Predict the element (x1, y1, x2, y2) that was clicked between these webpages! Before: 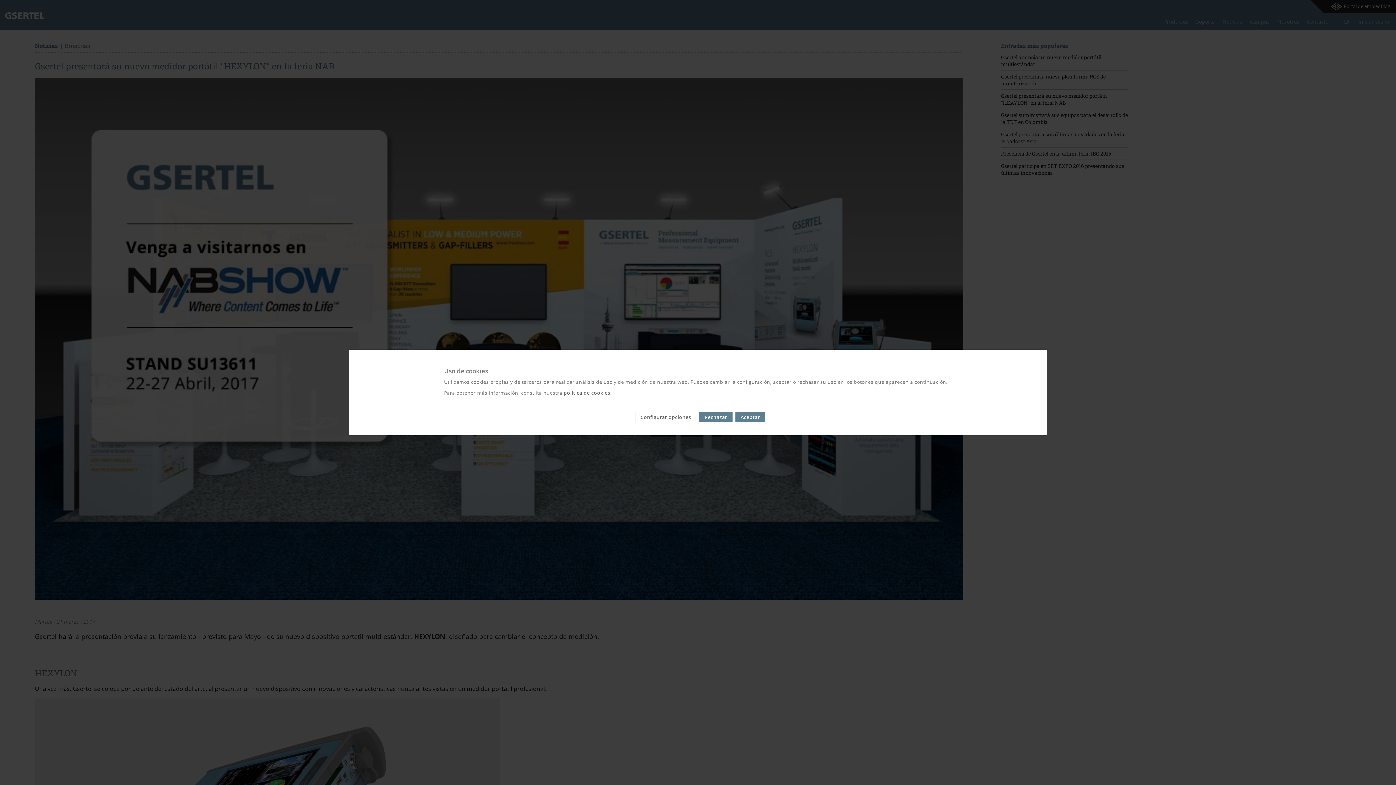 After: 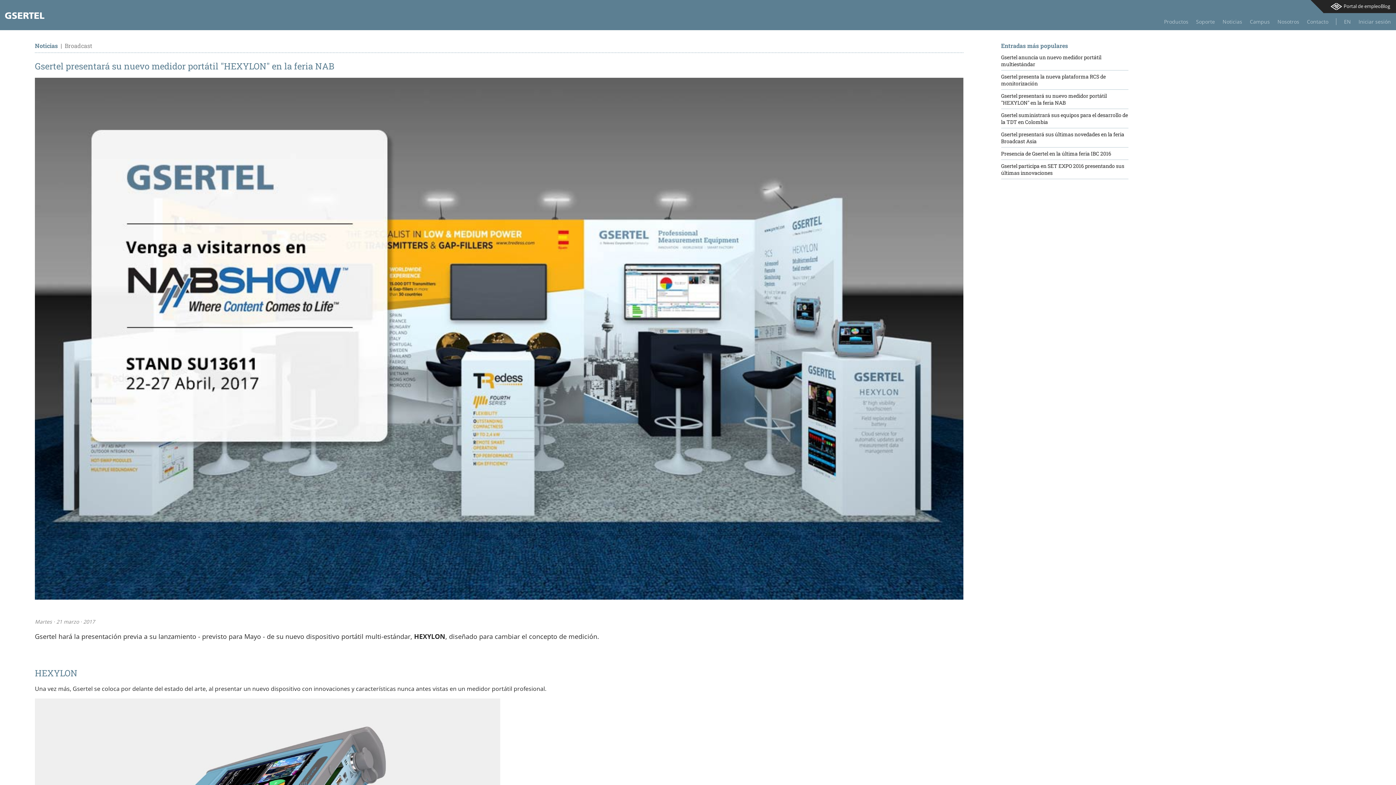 Action: label: Aceptar bbox: (735, 411, 765, 422)